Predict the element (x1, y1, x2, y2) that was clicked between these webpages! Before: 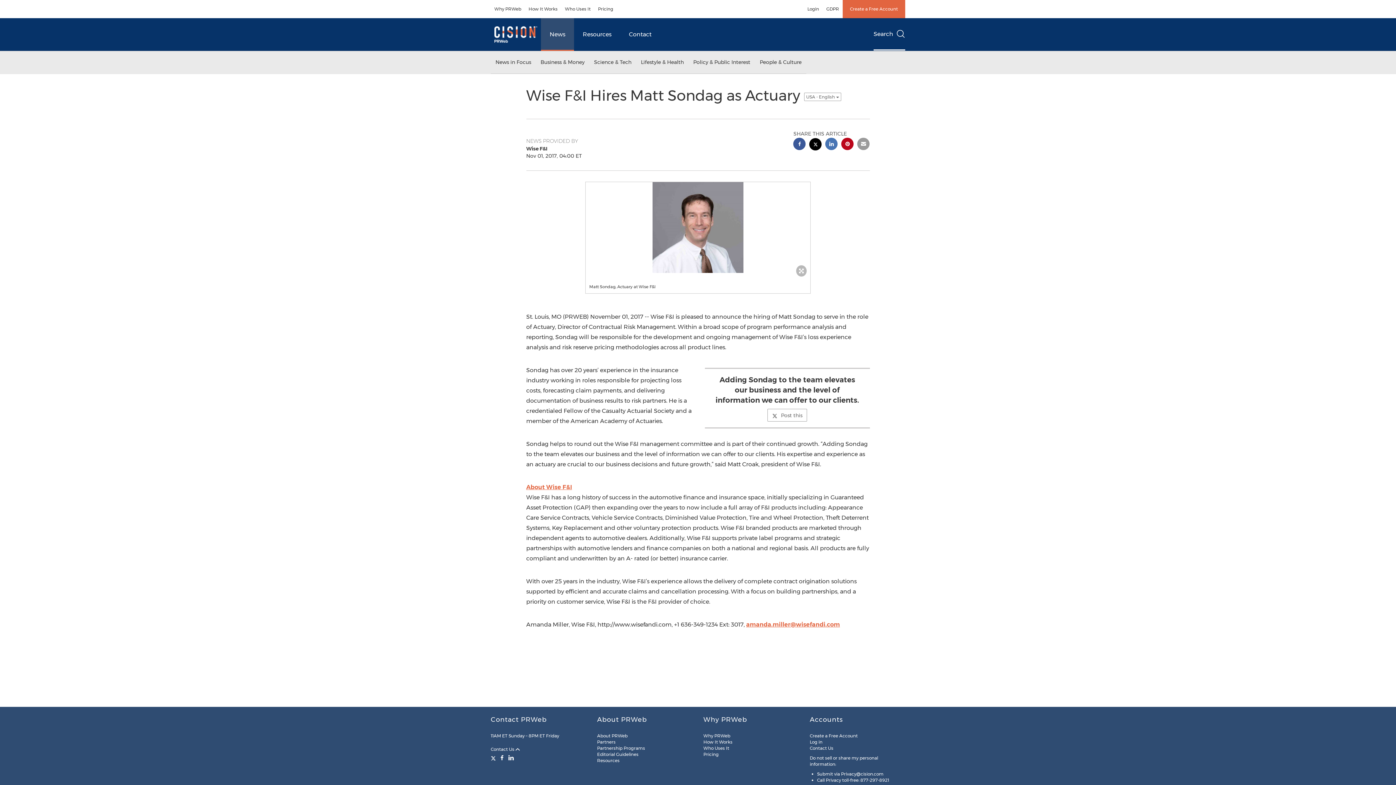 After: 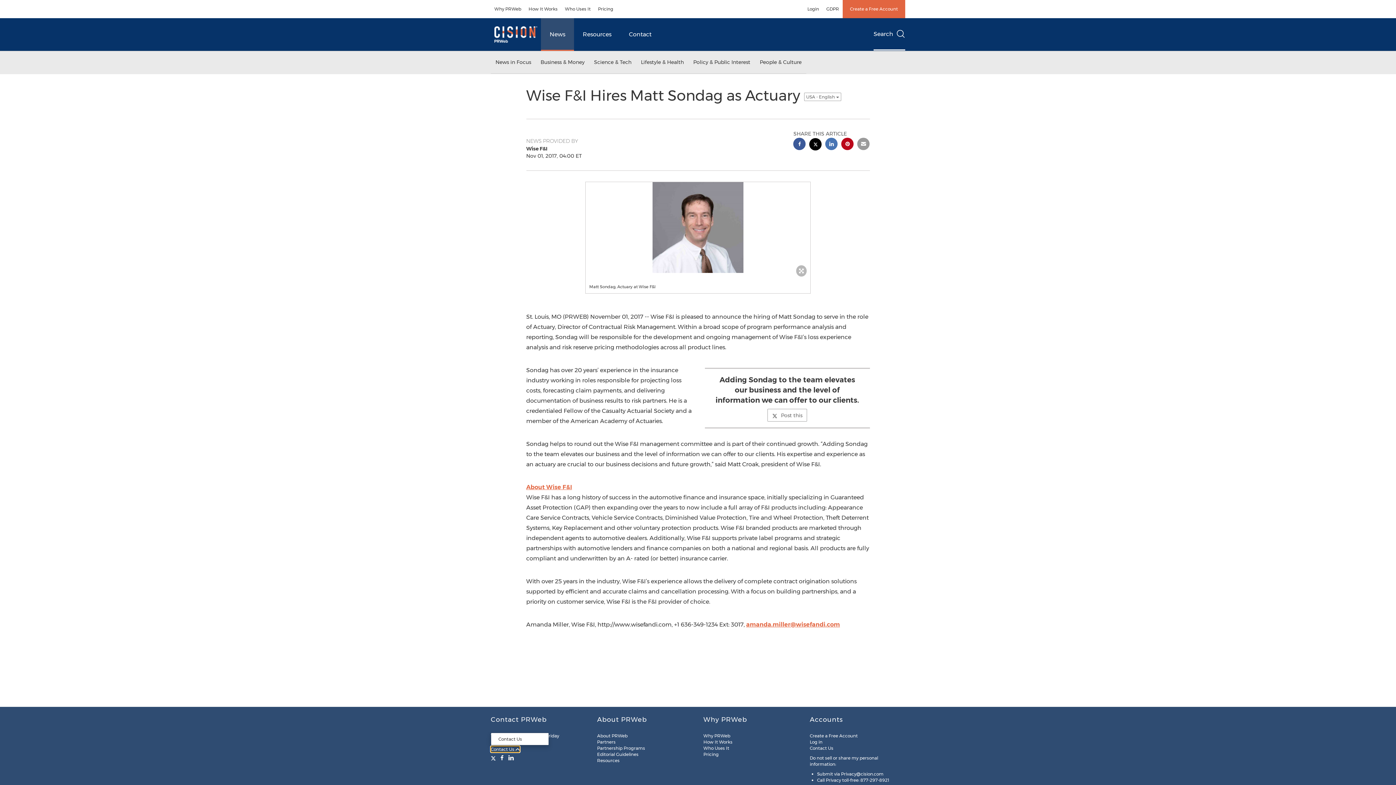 Action: label: Contact Us  bbox: (490, 746, 520, 752)